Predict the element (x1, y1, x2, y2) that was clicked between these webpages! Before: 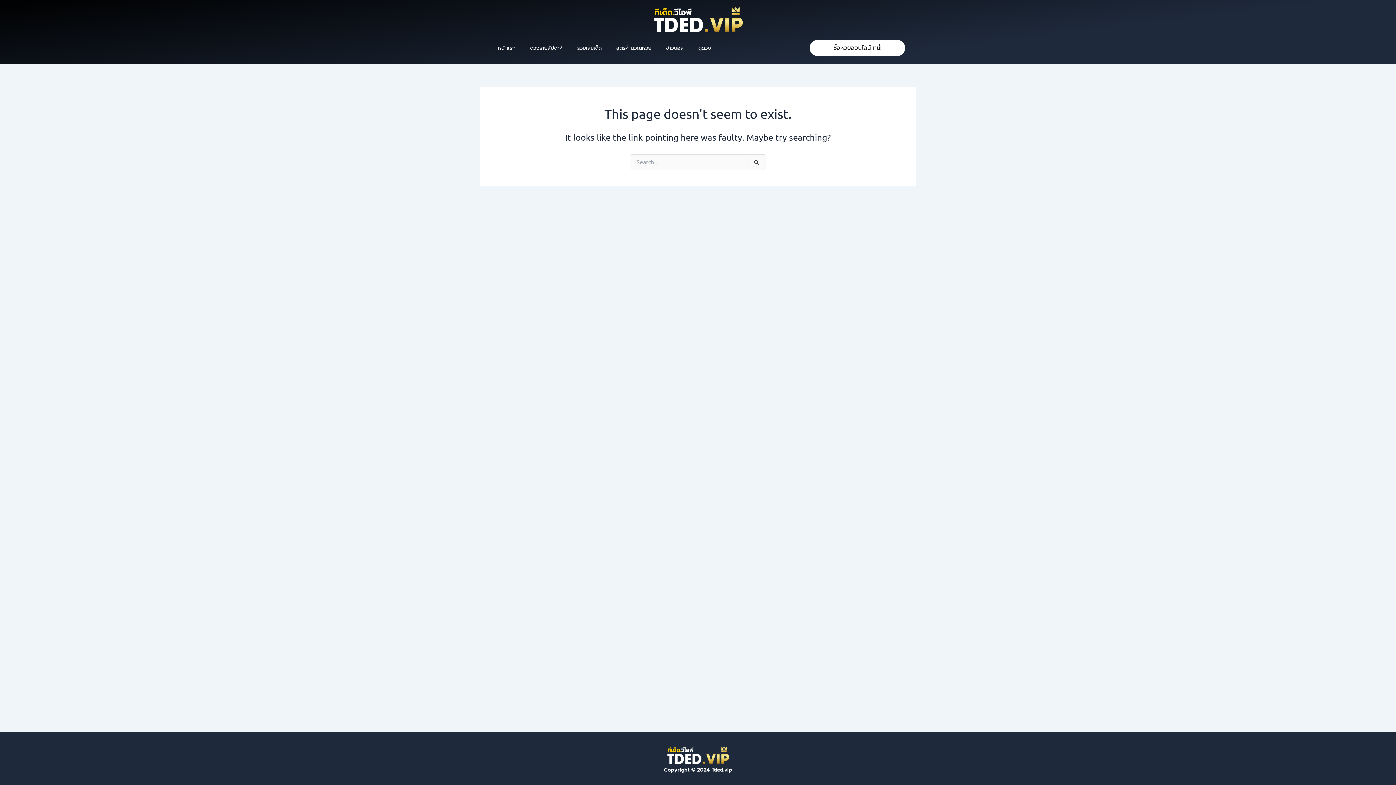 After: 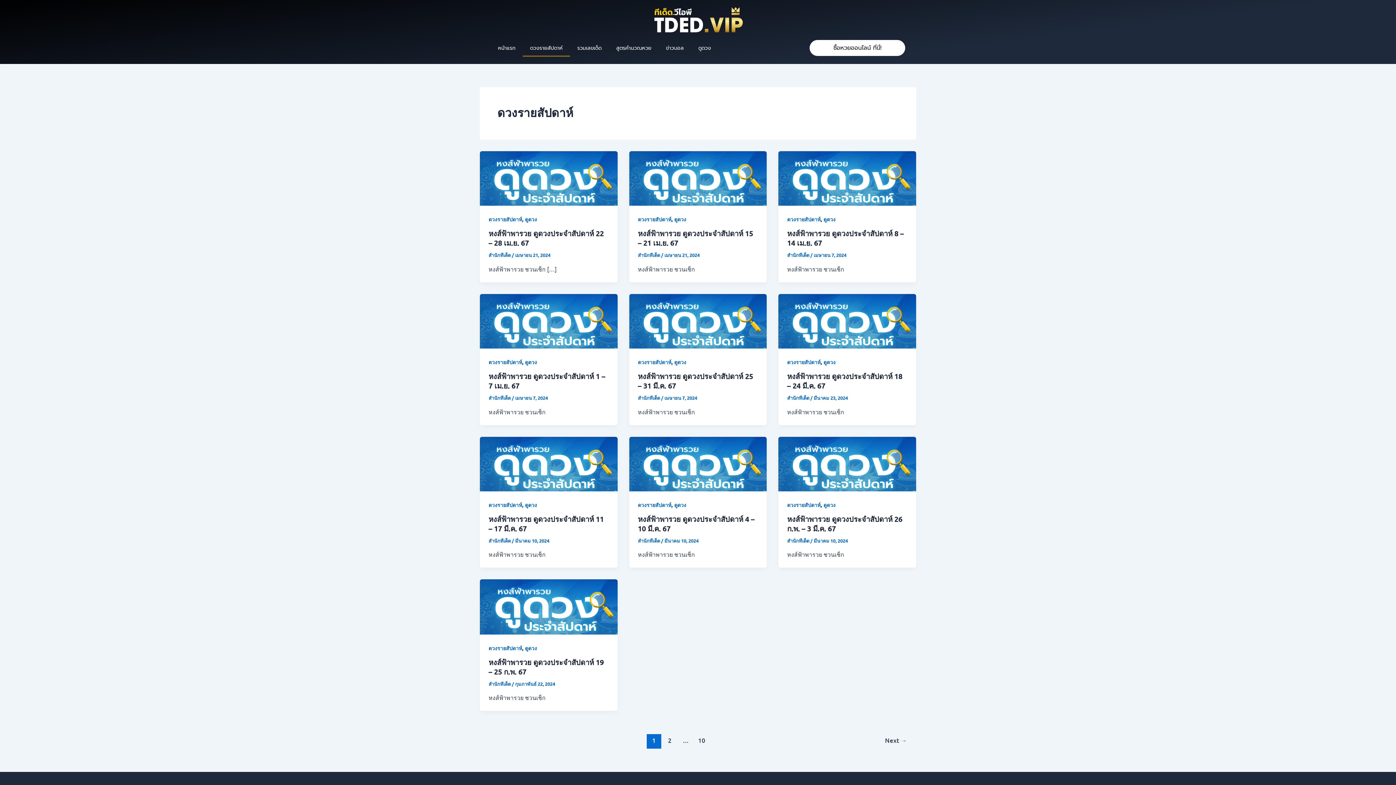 Action: bbox: (522, 40, 570, 56) label: ดวงรายสัปดาห์